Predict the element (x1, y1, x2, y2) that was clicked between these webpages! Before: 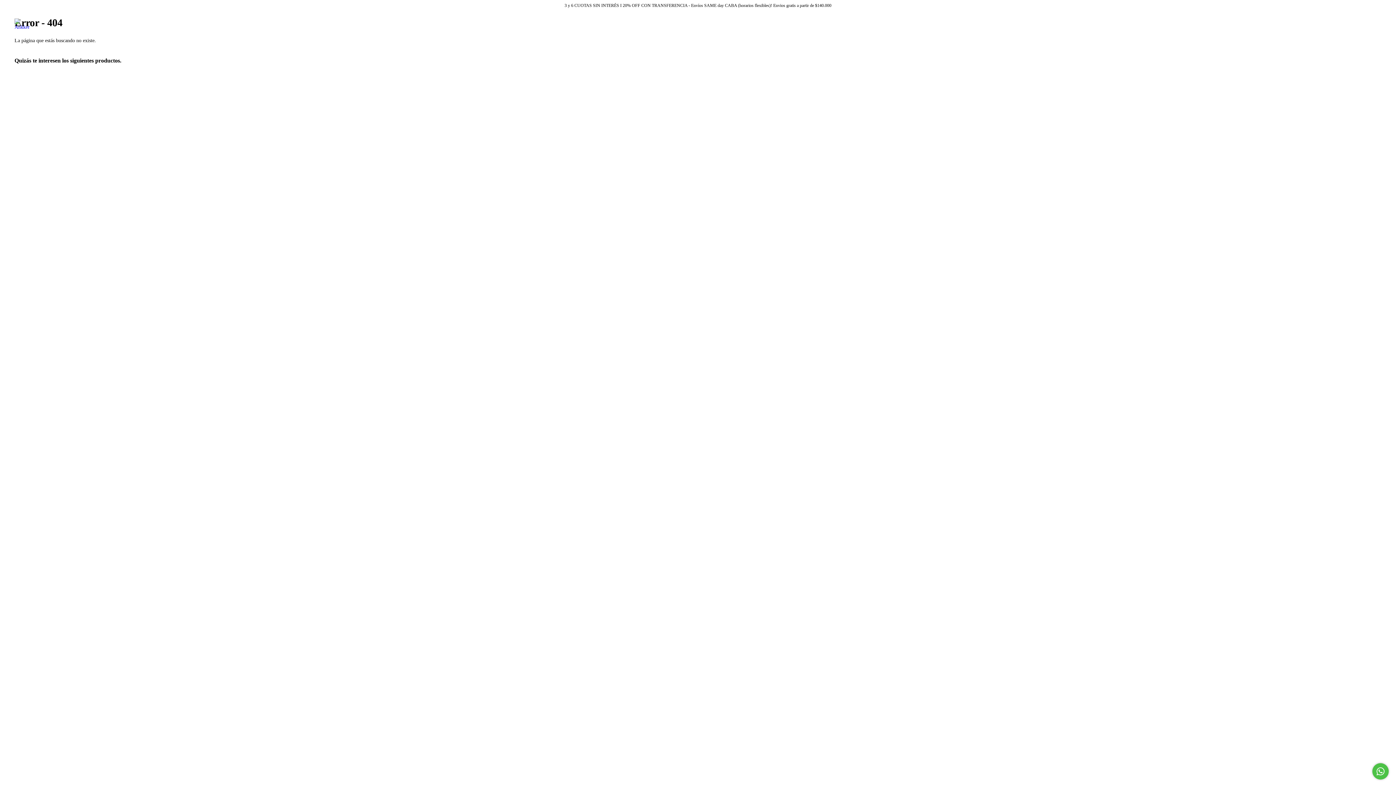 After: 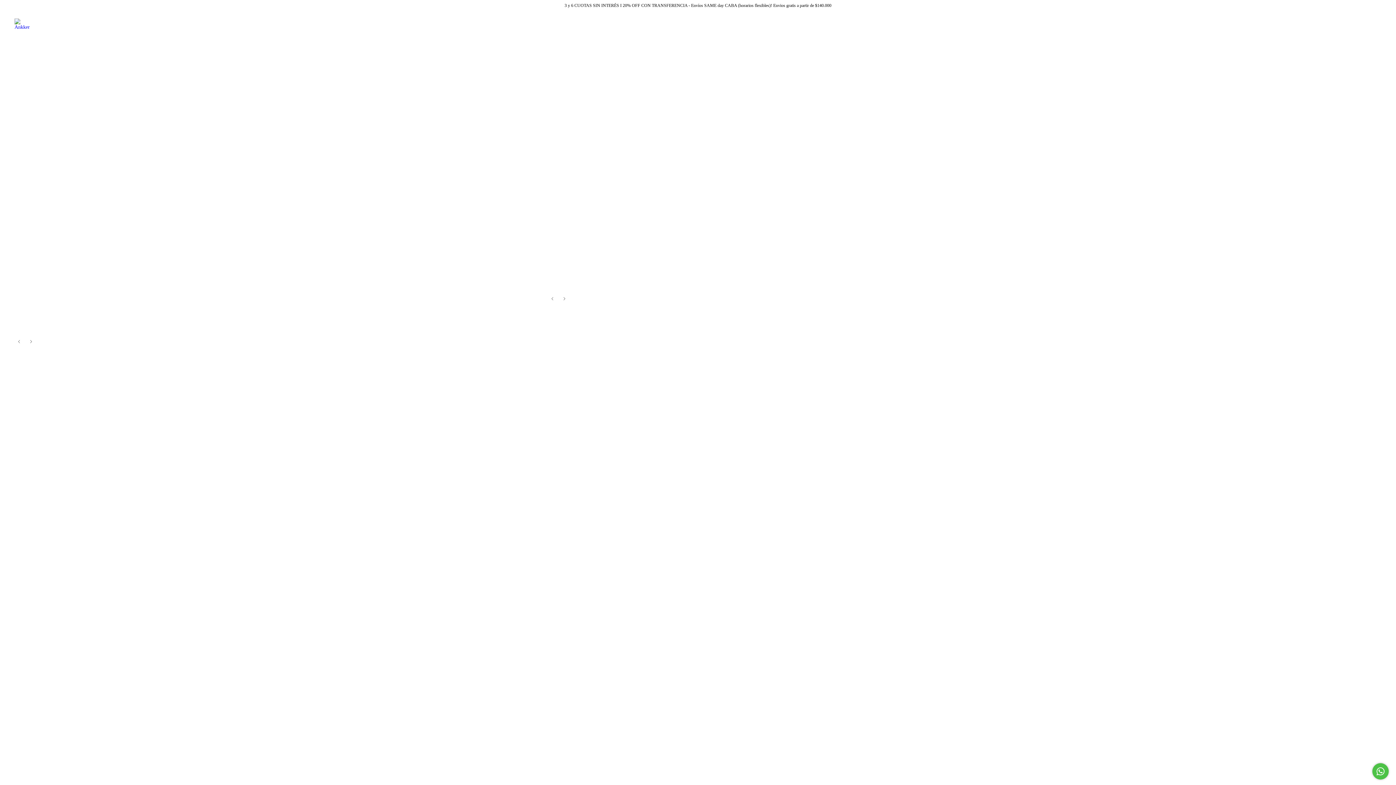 Action: bbox: (14, 21, 31, 26)